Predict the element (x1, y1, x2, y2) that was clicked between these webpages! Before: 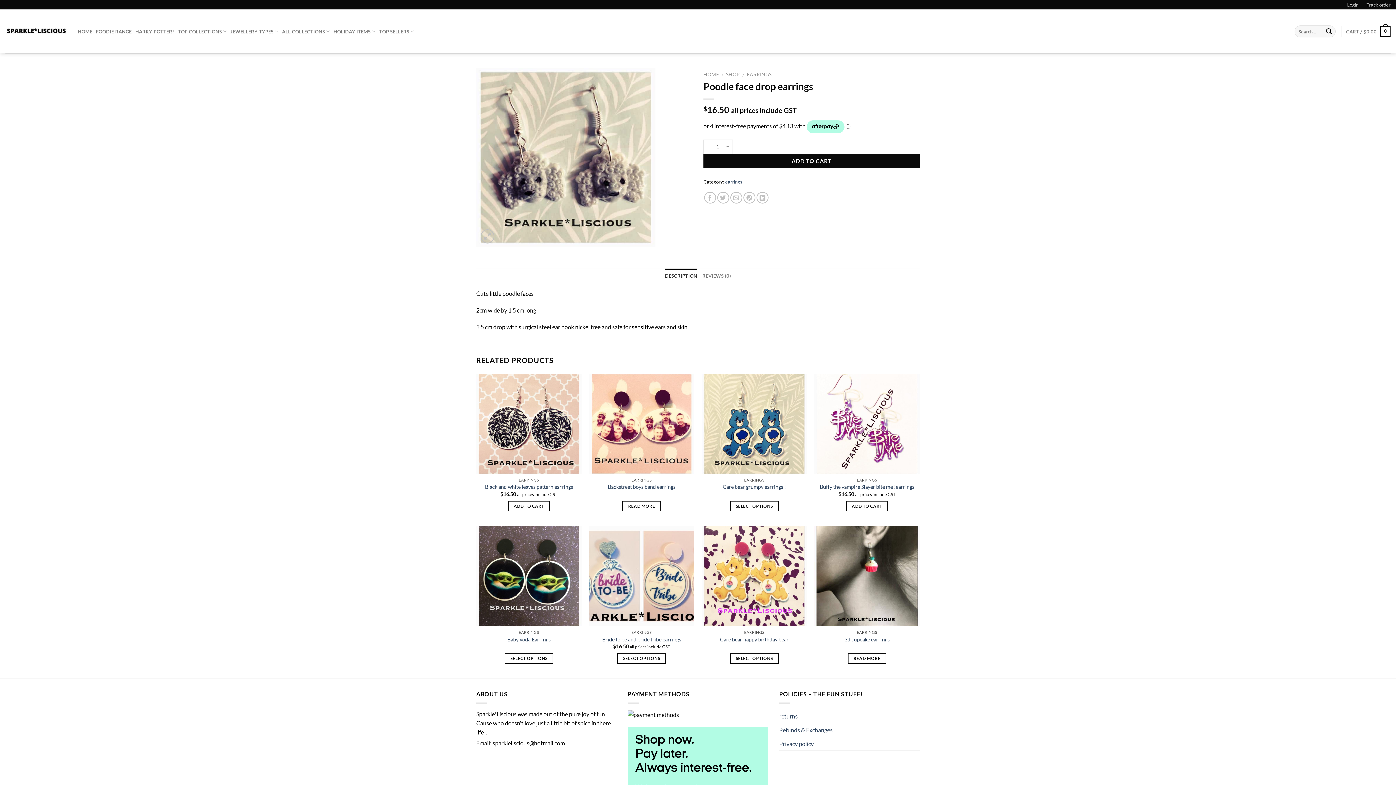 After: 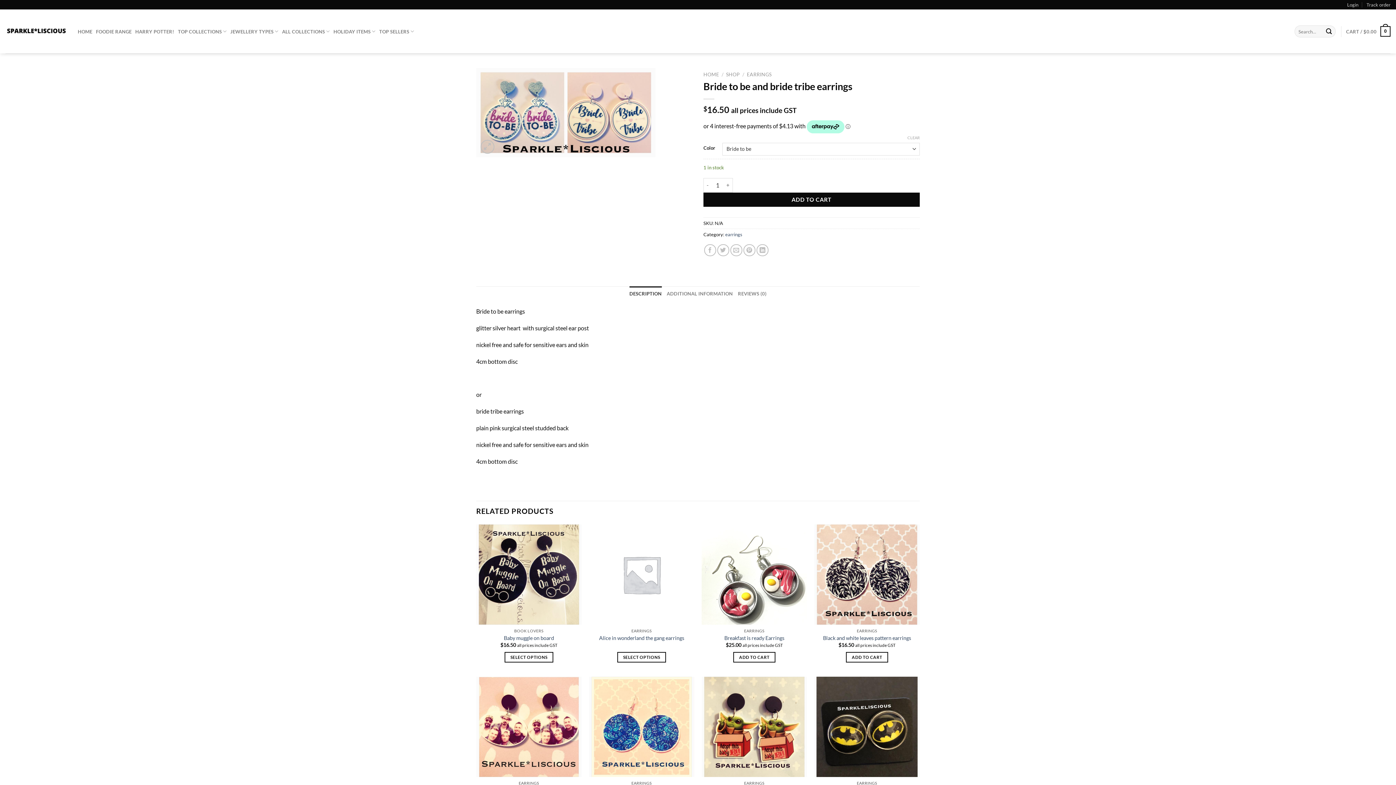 Action: label: Select options for “Bride to be and bride tribe earrings” bbox: (617, 653, 666, 664)